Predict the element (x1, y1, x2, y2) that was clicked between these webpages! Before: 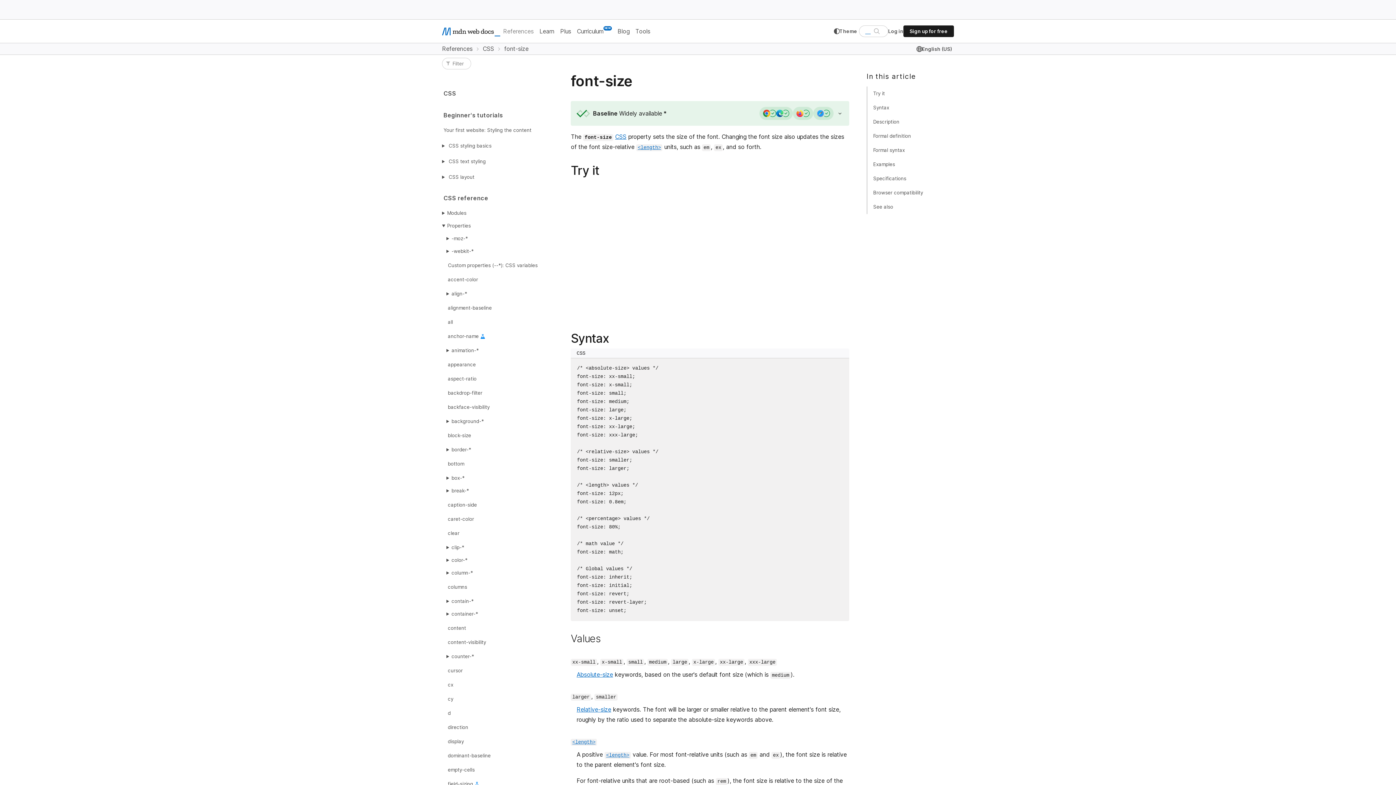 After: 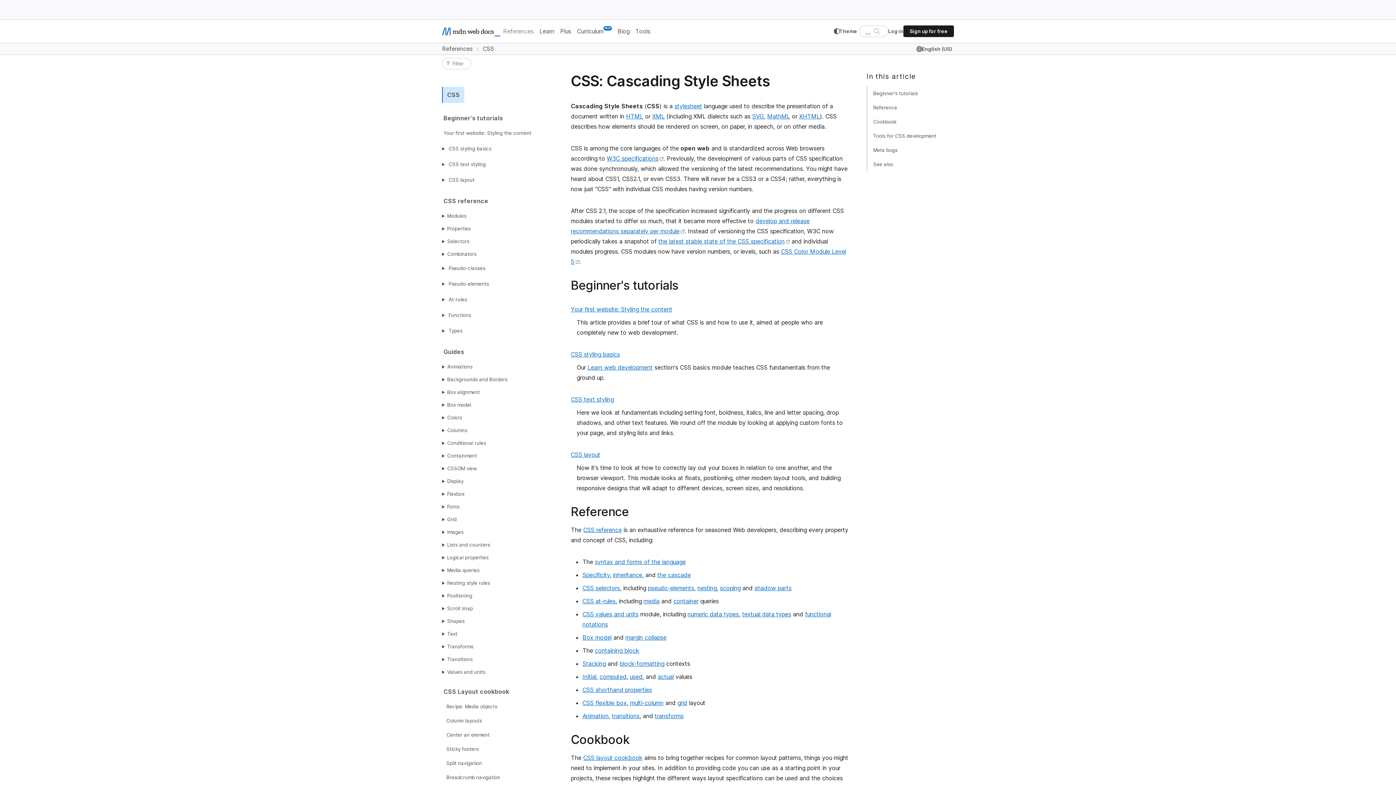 Action: label: CSS bbox: (615, 133, 626, 140)